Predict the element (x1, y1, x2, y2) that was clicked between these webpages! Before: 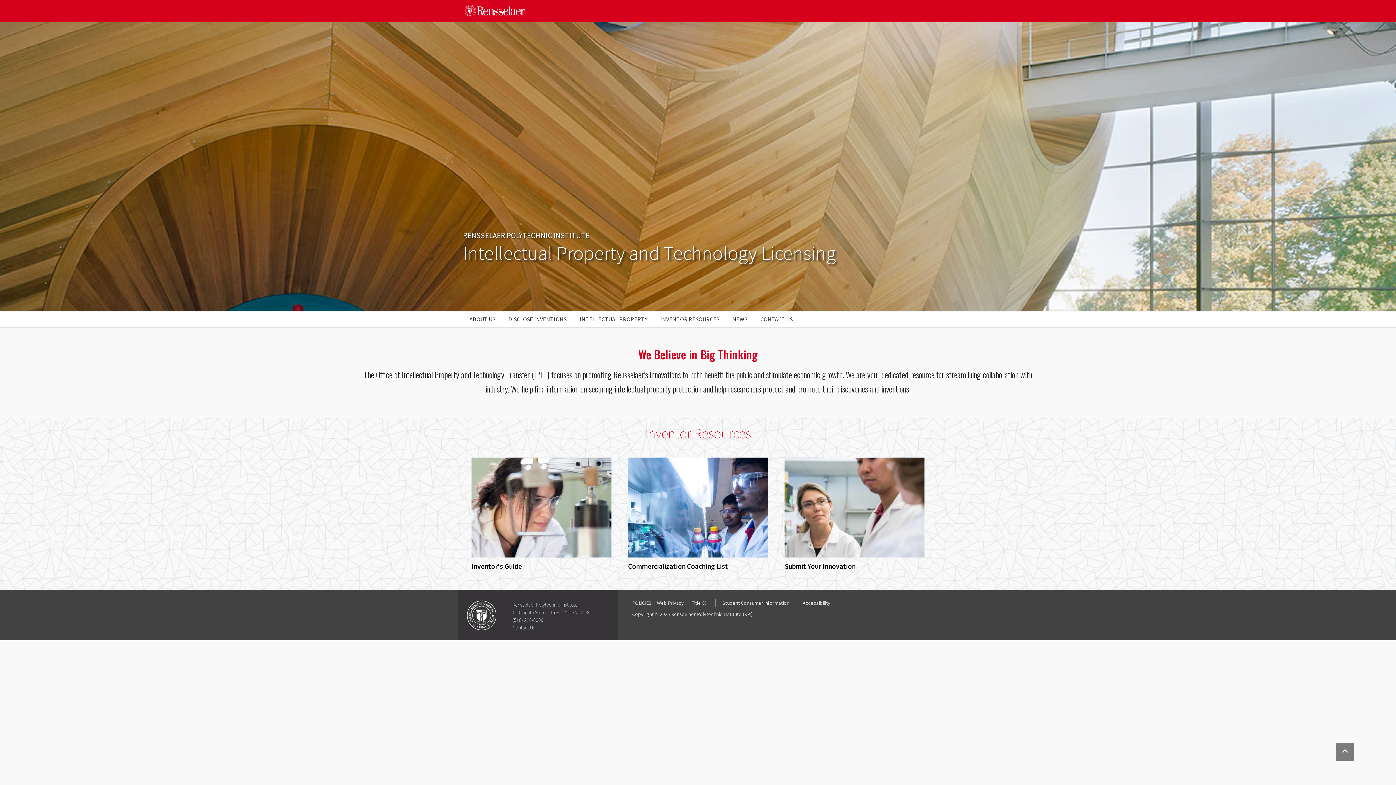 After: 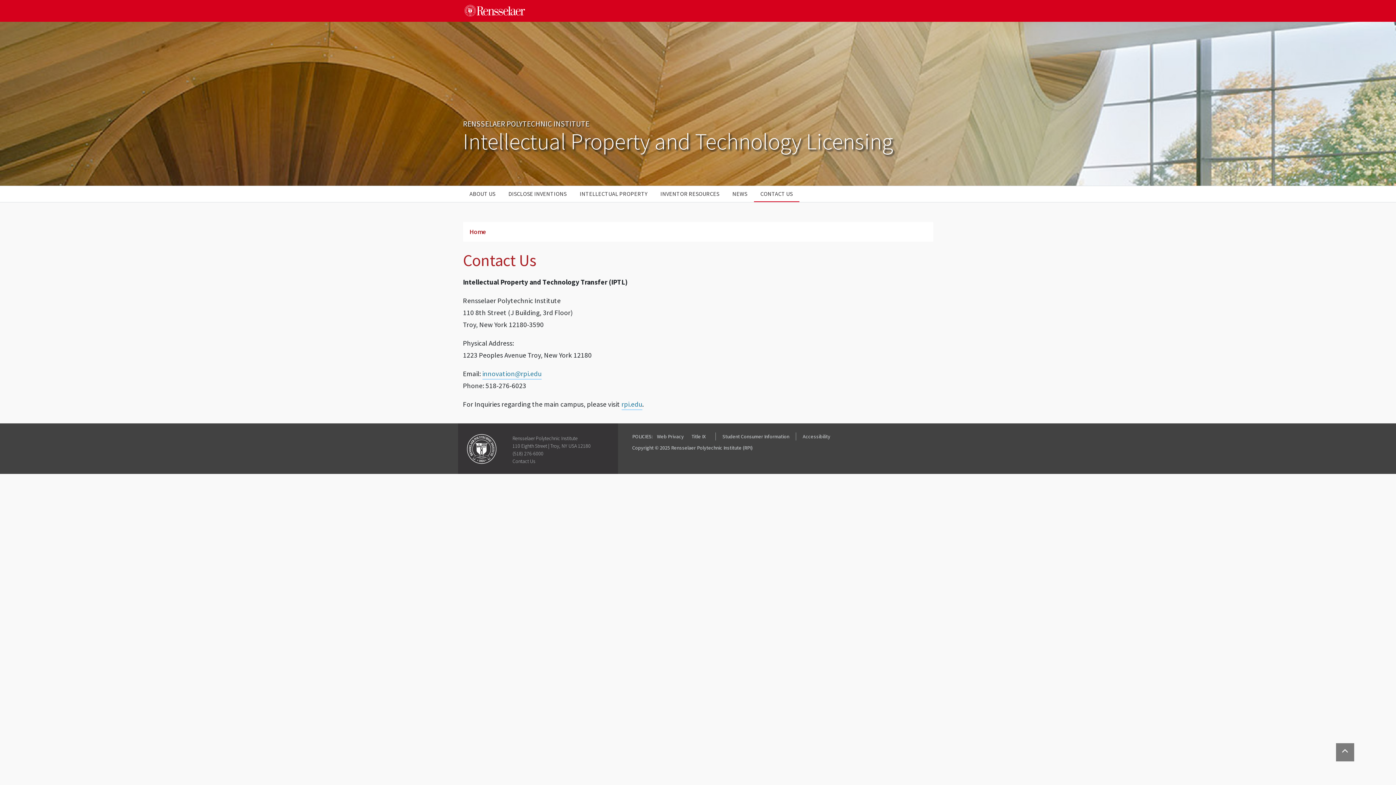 Action: label: CONTACT US bbox: (754, 311, 799, 327)